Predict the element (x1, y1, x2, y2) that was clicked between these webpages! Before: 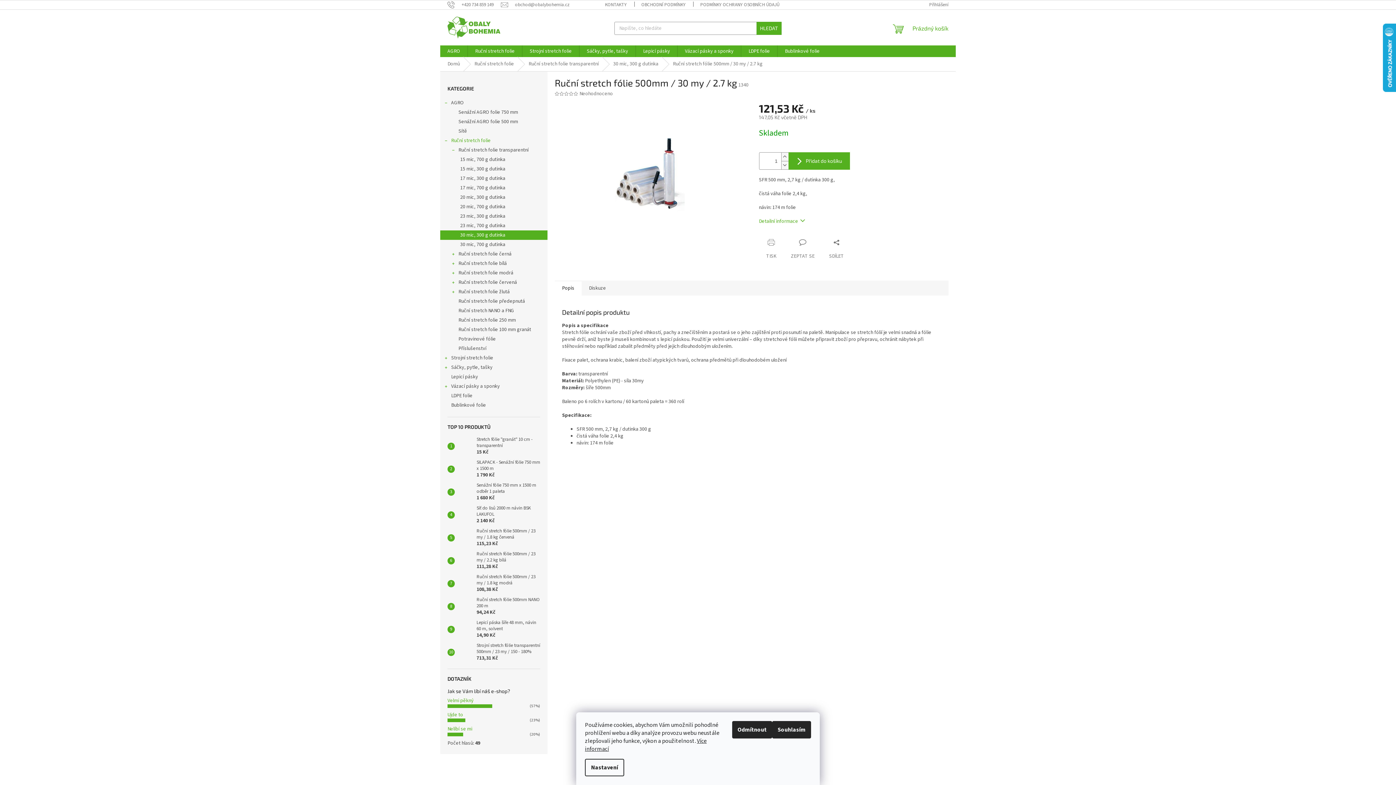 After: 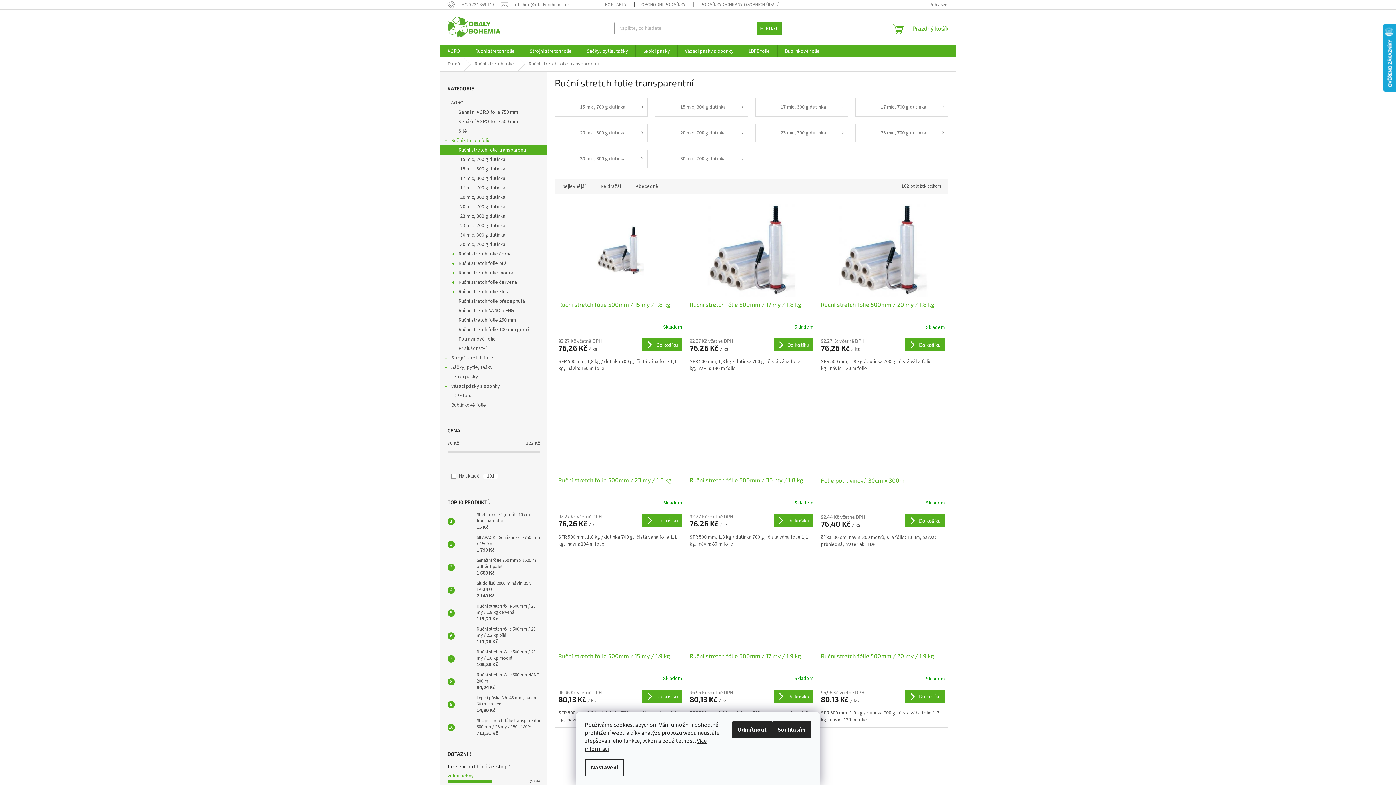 Action: bbox: (440, 145, 547, 154) label: Ruční stretch folie transparentní
 